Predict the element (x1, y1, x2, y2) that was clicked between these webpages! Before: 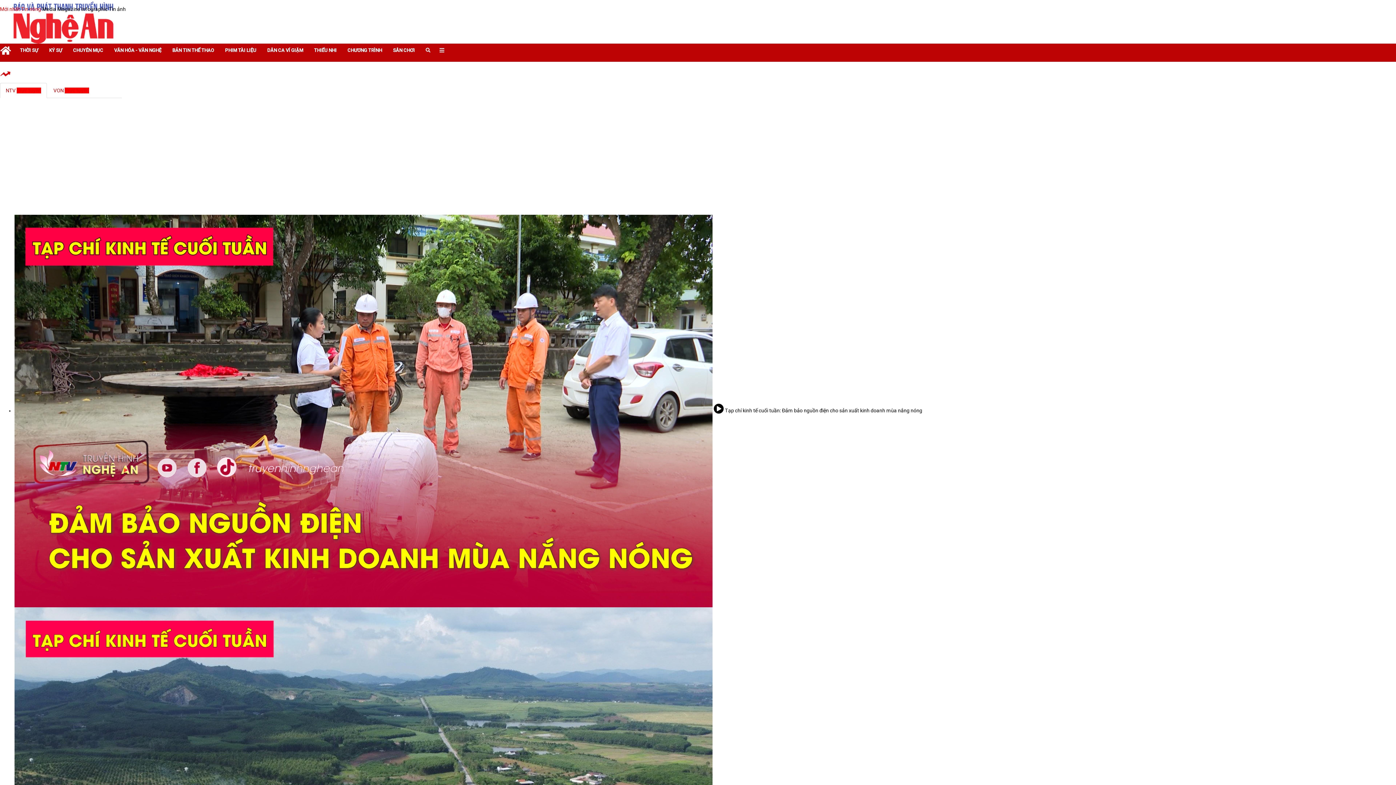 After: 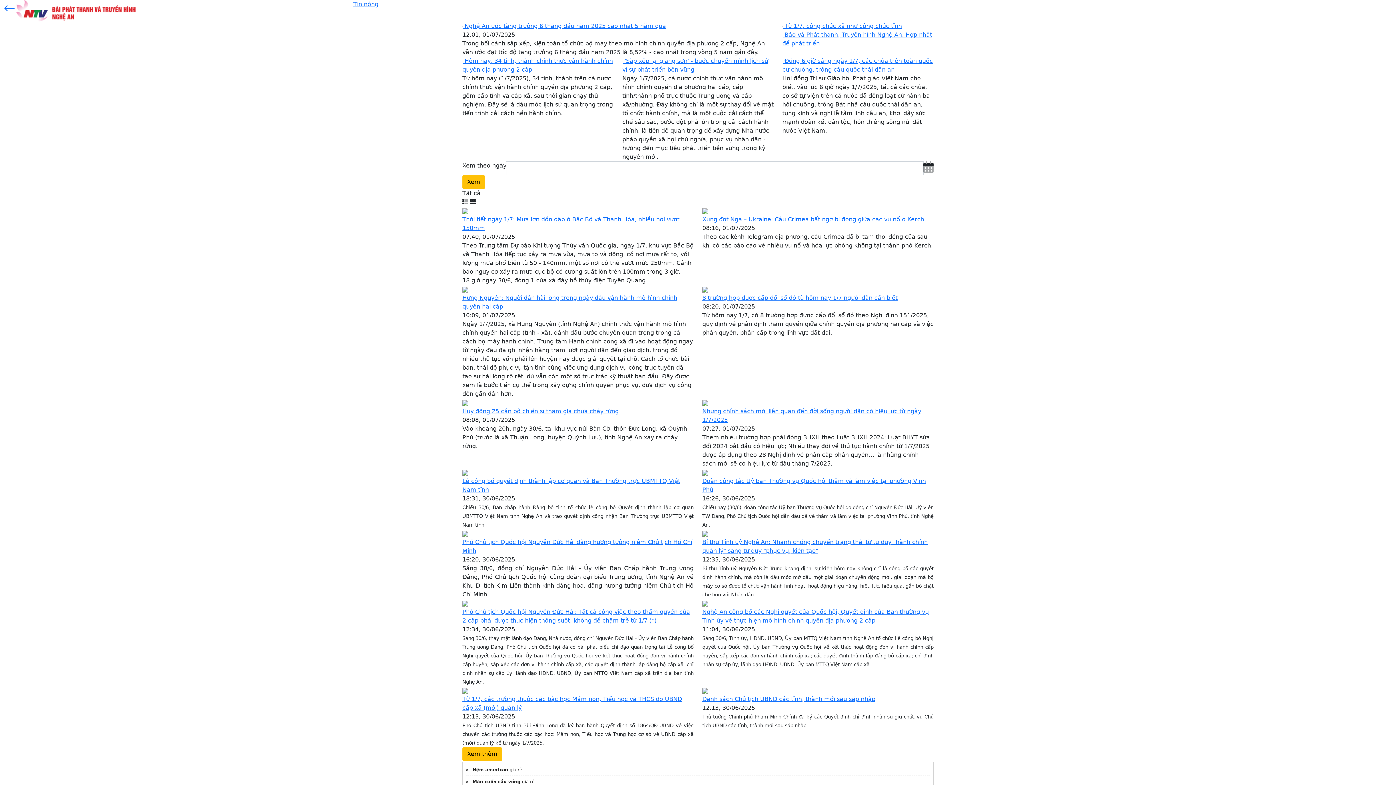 Action: bbox: (21, 6, 42, 12) label: Tin nóng 